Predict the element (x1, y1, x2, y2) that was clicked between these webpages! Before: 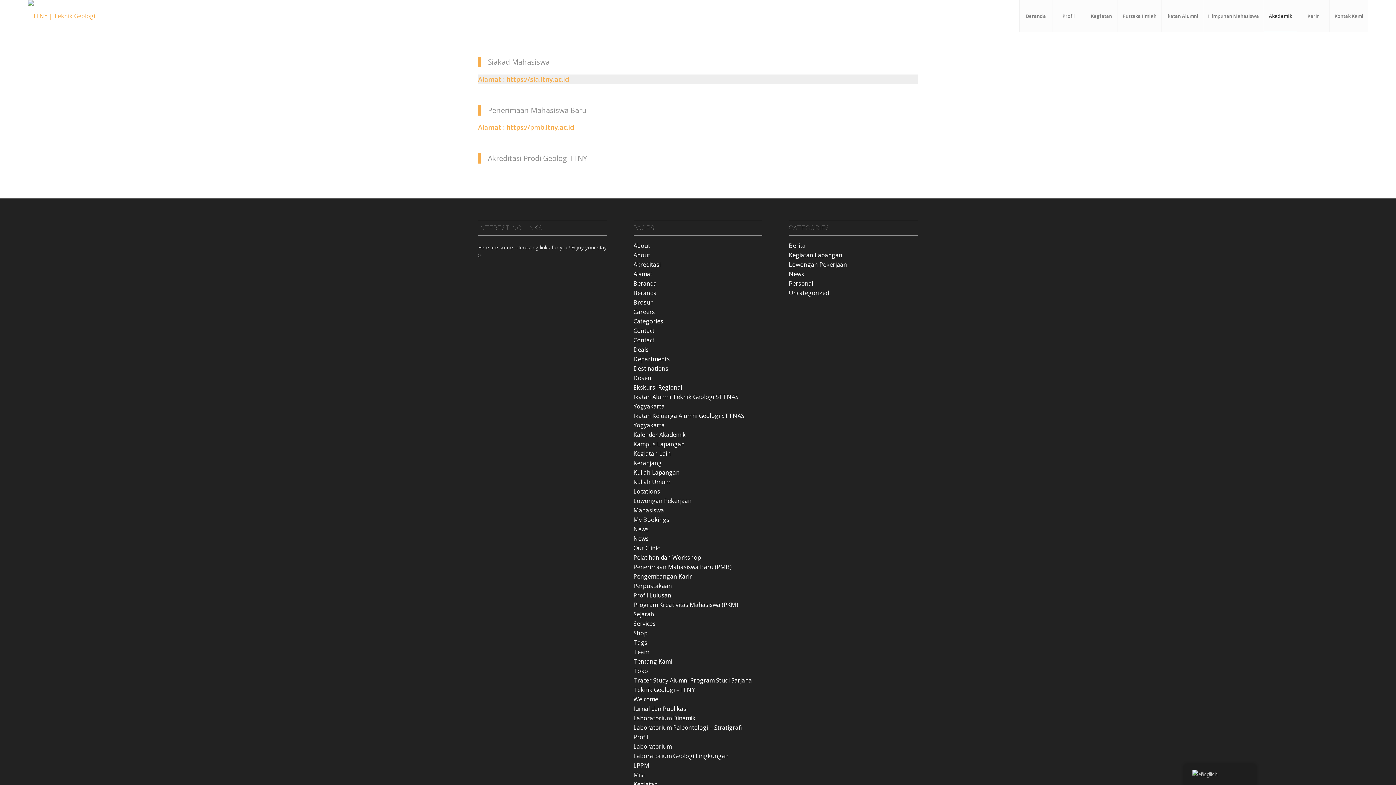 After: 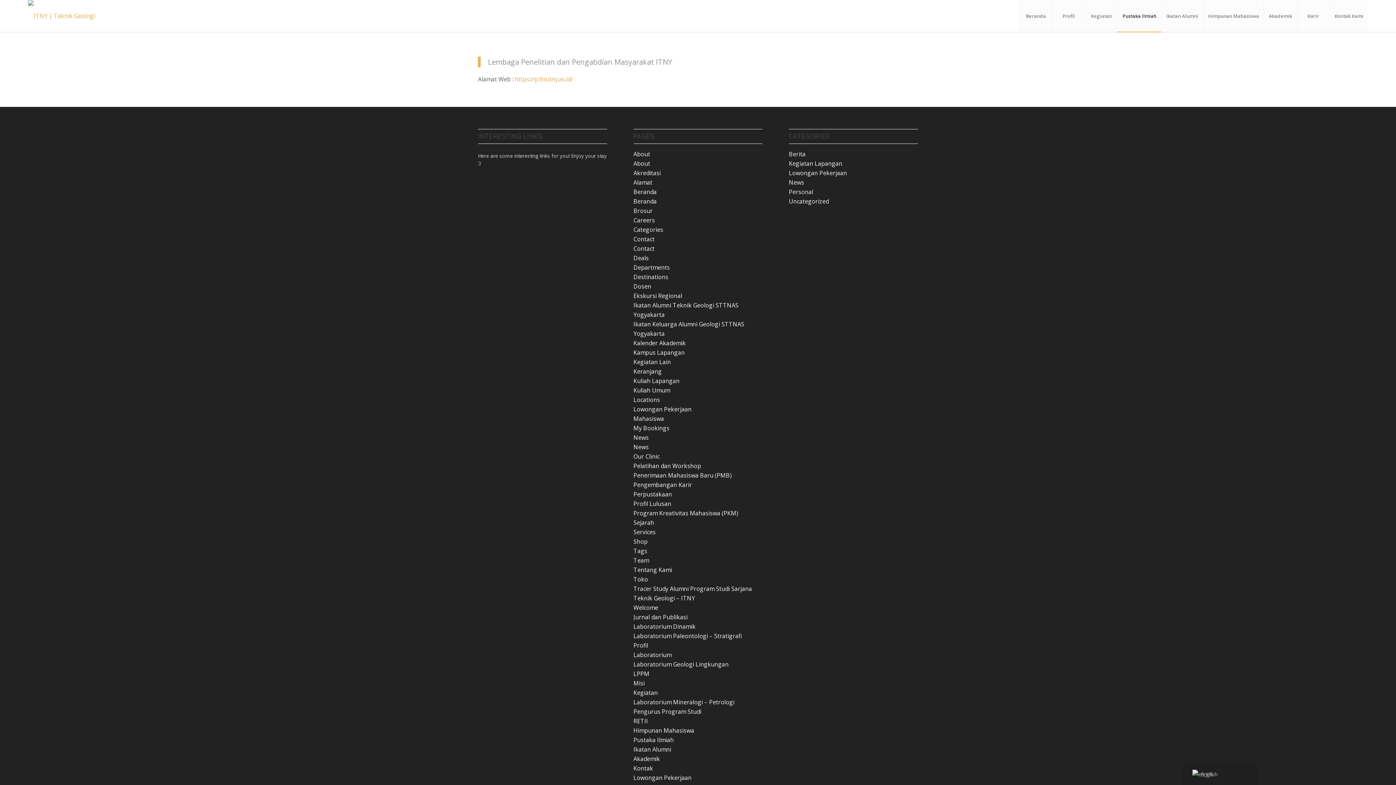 Action: bbox: (633, 761, 649, 769) label: LPPM